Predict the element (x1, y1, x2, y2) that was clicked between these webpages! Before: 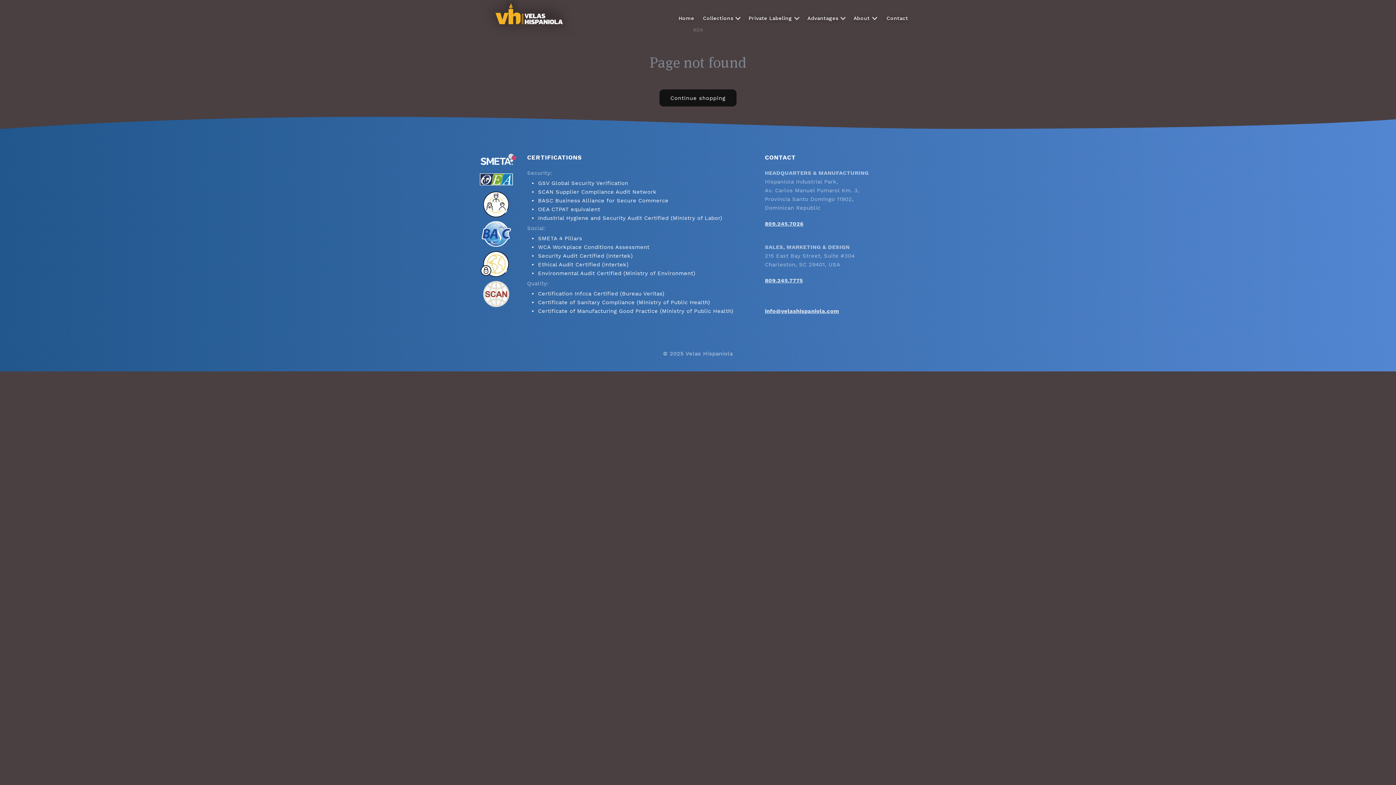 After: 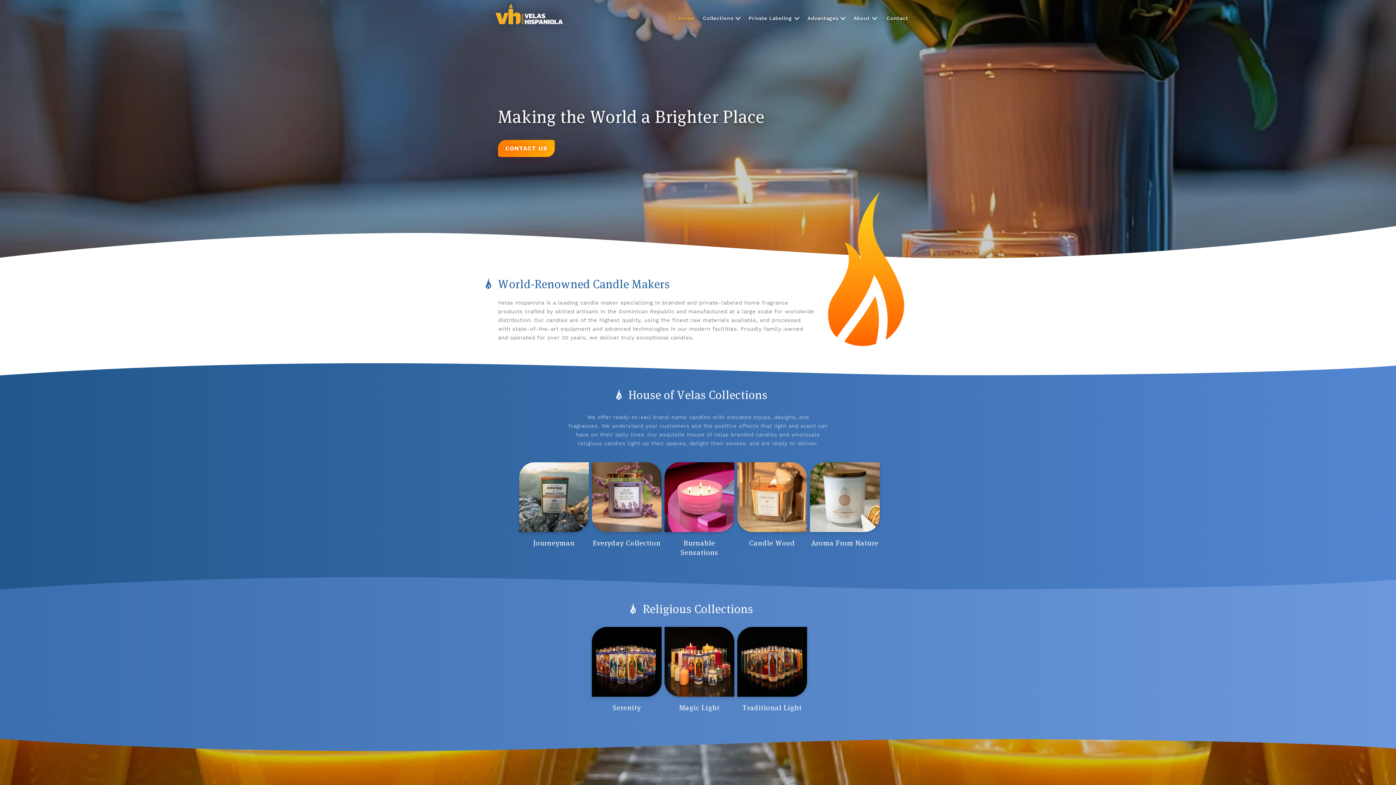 Action: bbox: (675, 12, 698, 23) label: Home